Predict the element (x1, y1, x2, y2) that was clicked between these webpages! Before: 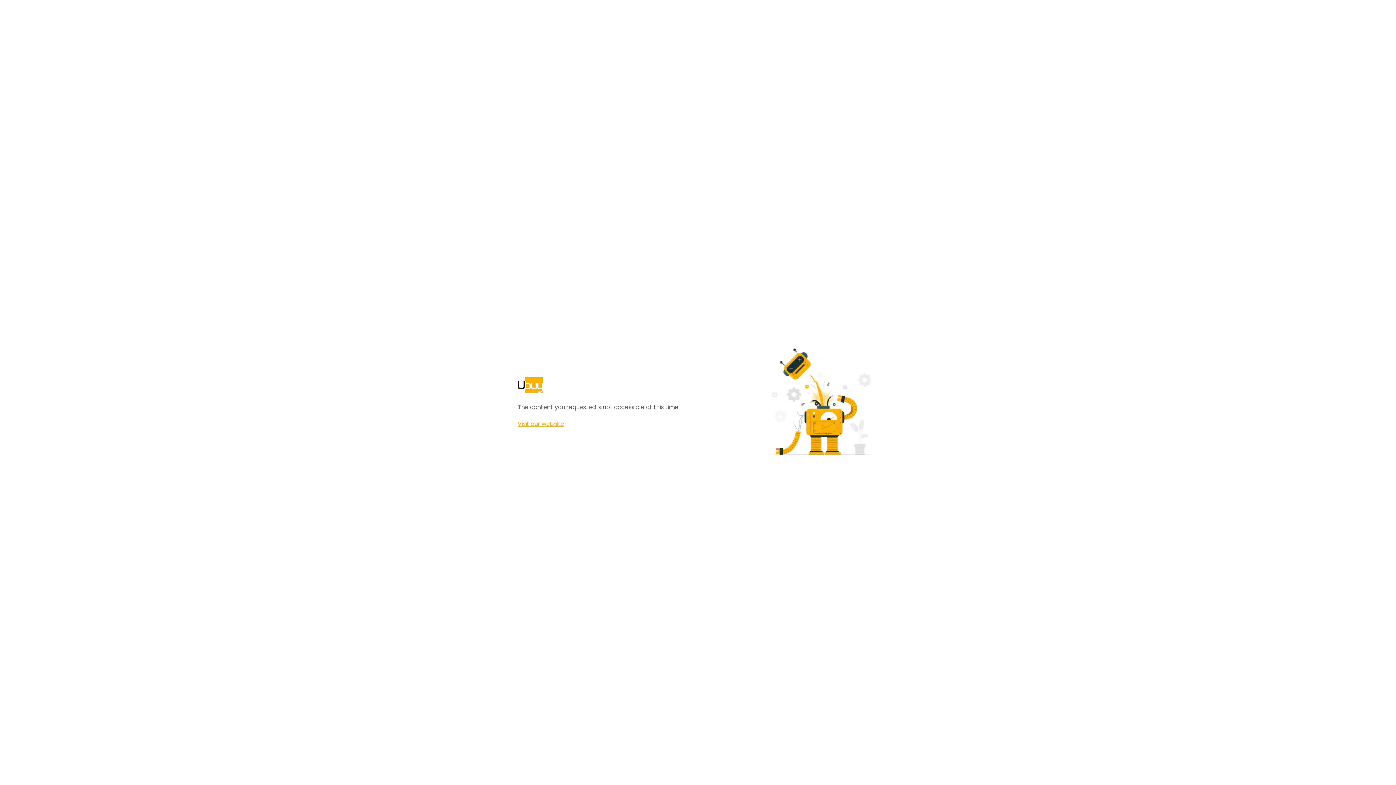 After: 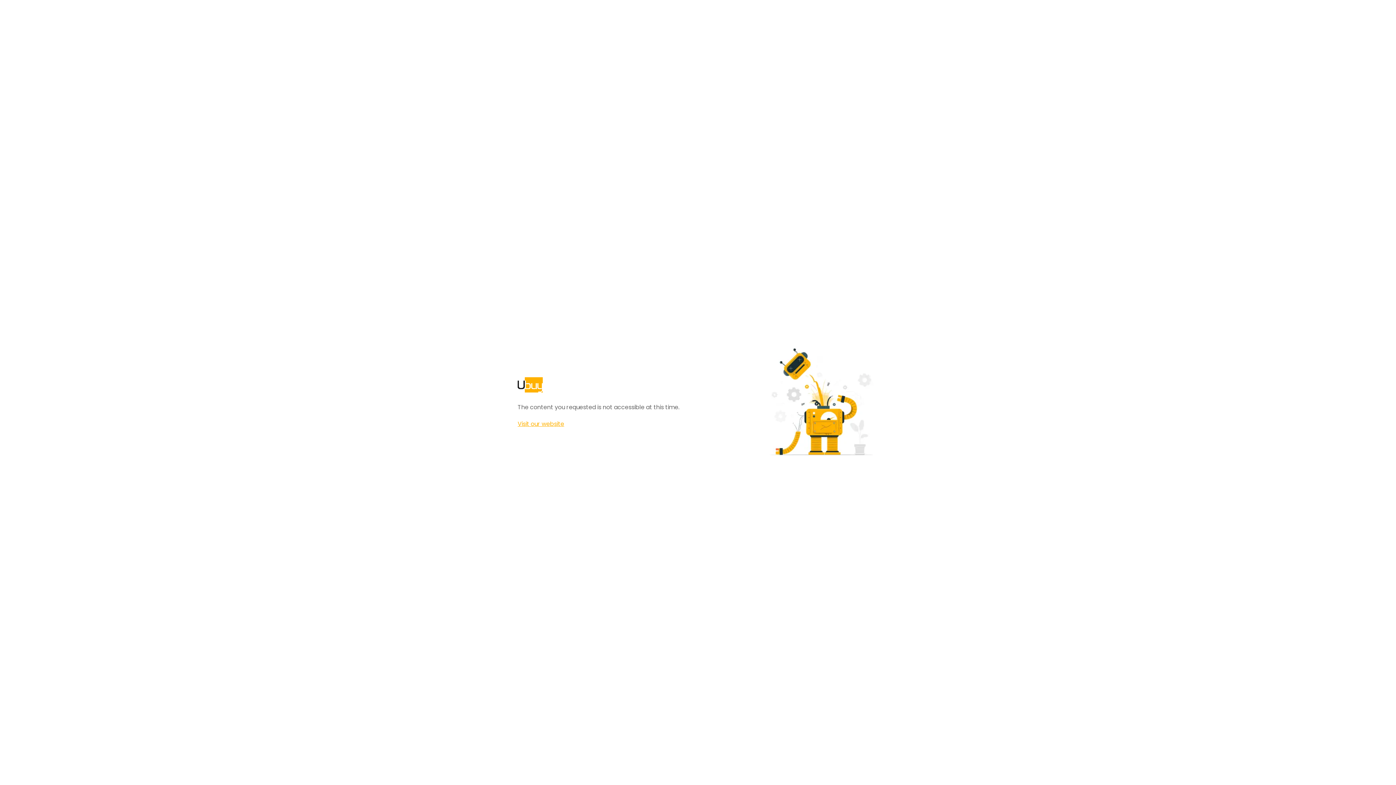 Action: bbox: (517, 420, 564, 428) label: Visit our website